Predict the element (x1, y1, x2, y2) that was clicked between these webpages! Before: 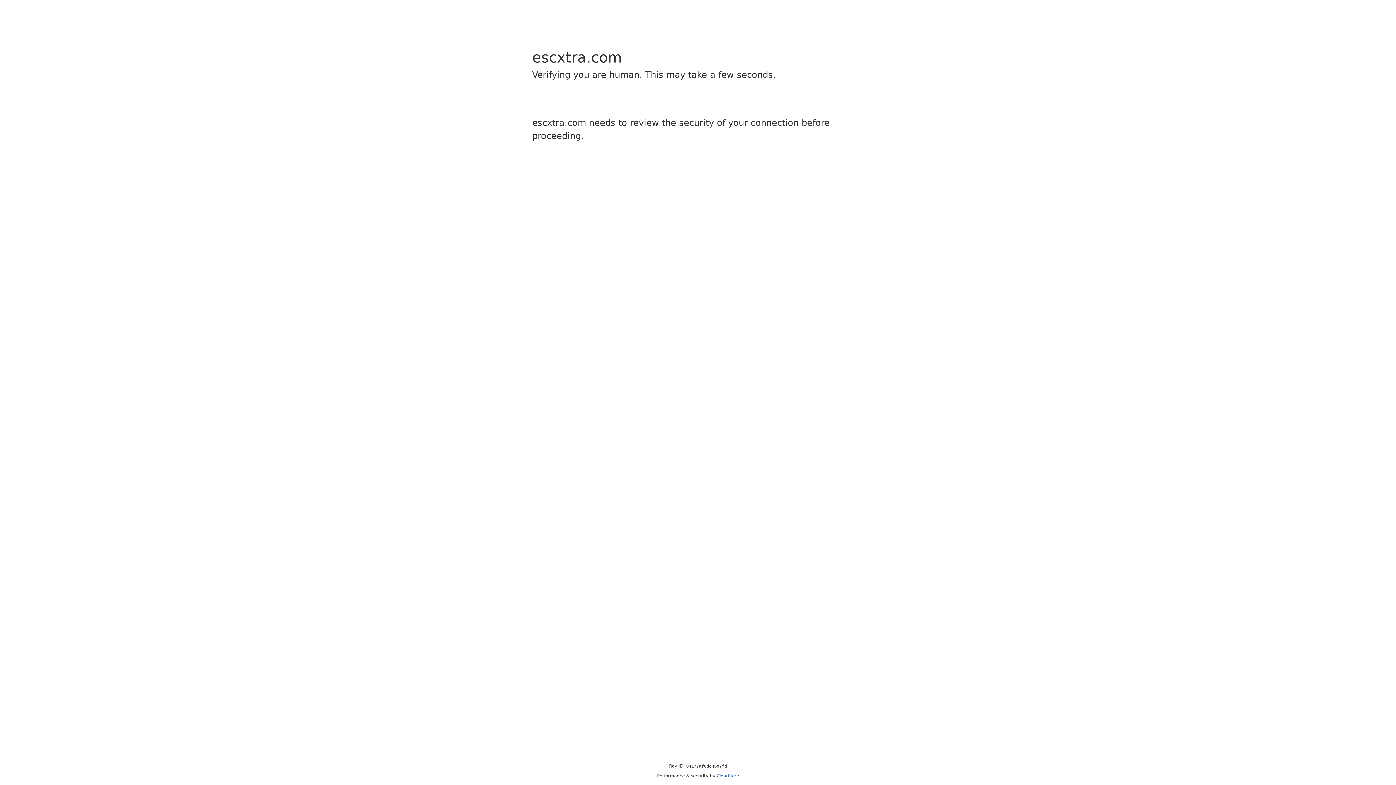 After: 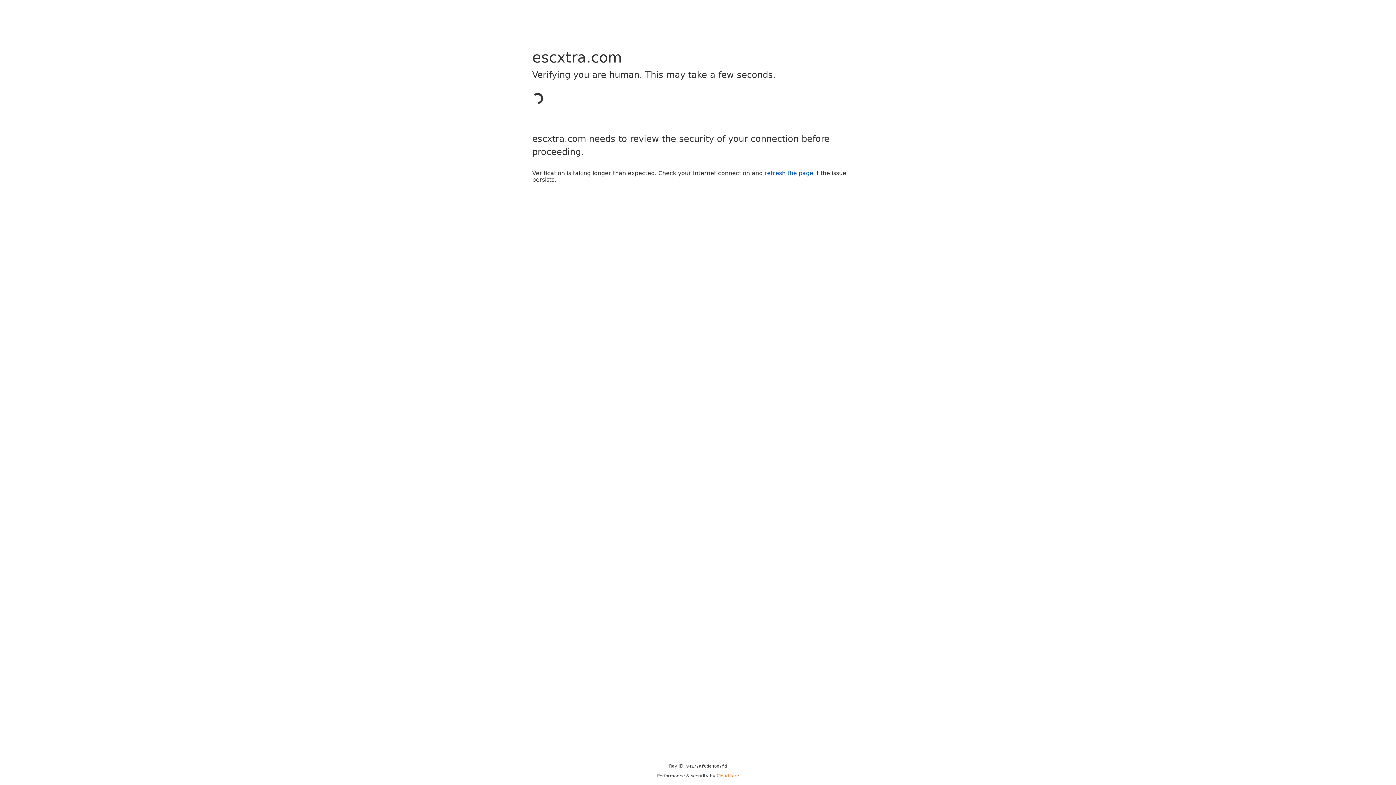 Action: label: Cloudflare bbox: (716, 773, 739, 778)